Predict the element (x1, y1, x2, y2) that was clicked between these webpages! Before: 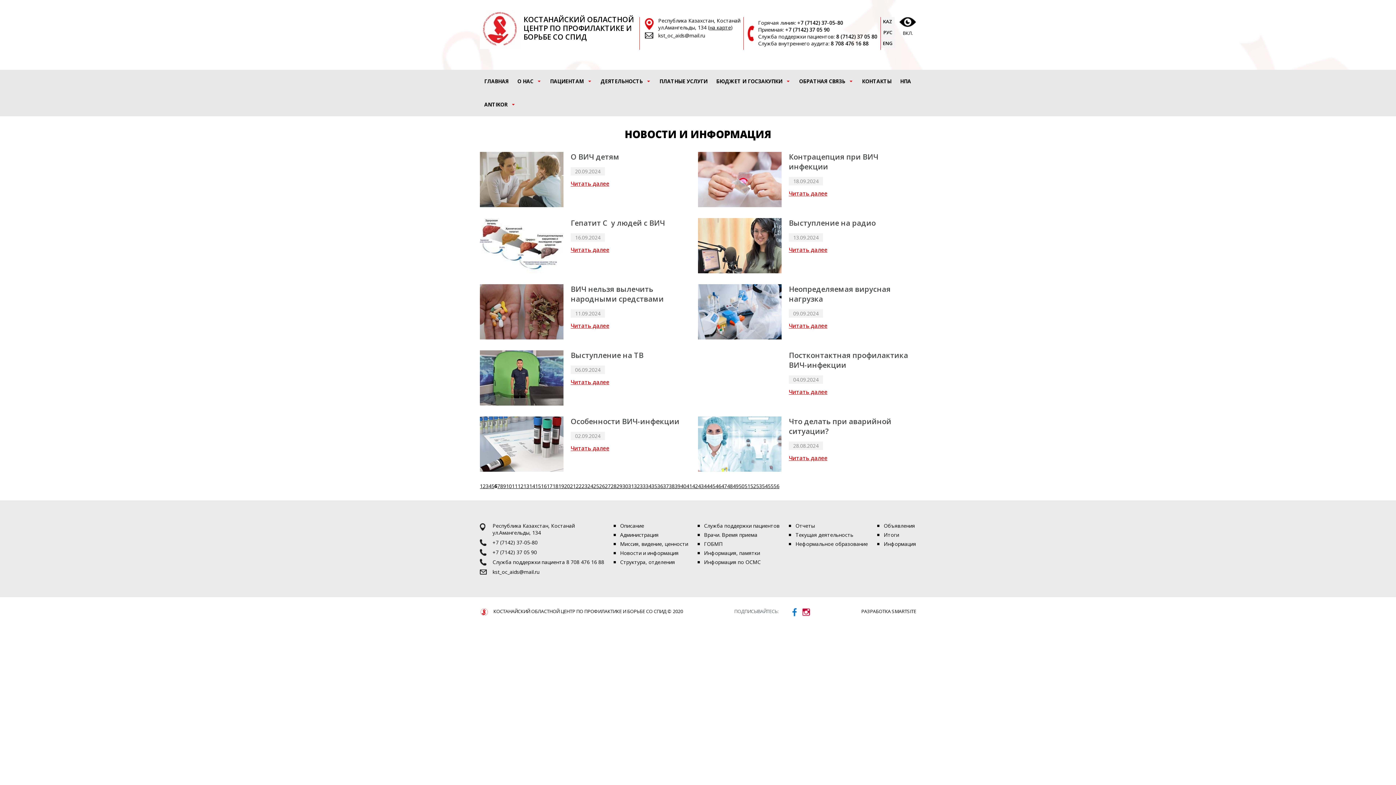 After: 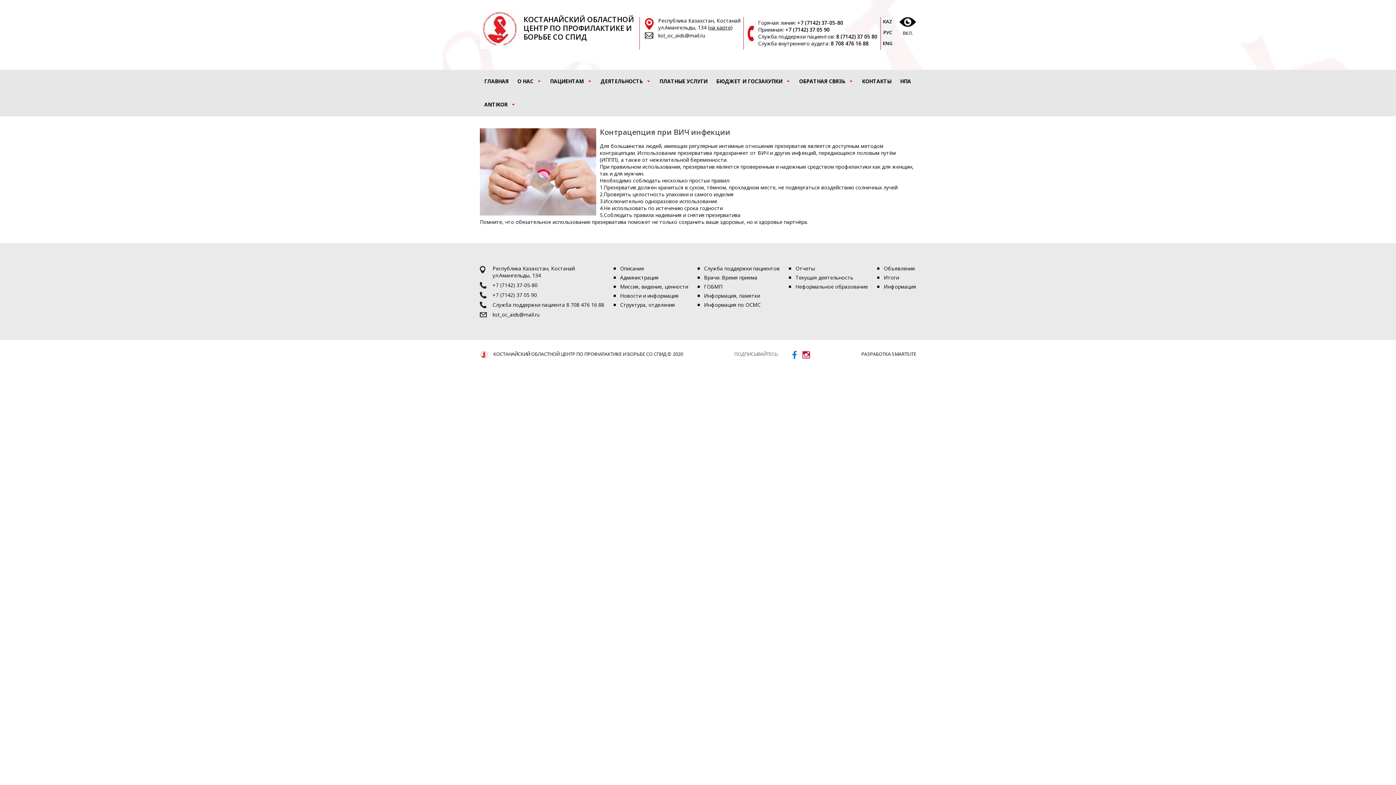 Action: bbox: (698, 152, 781, 207)